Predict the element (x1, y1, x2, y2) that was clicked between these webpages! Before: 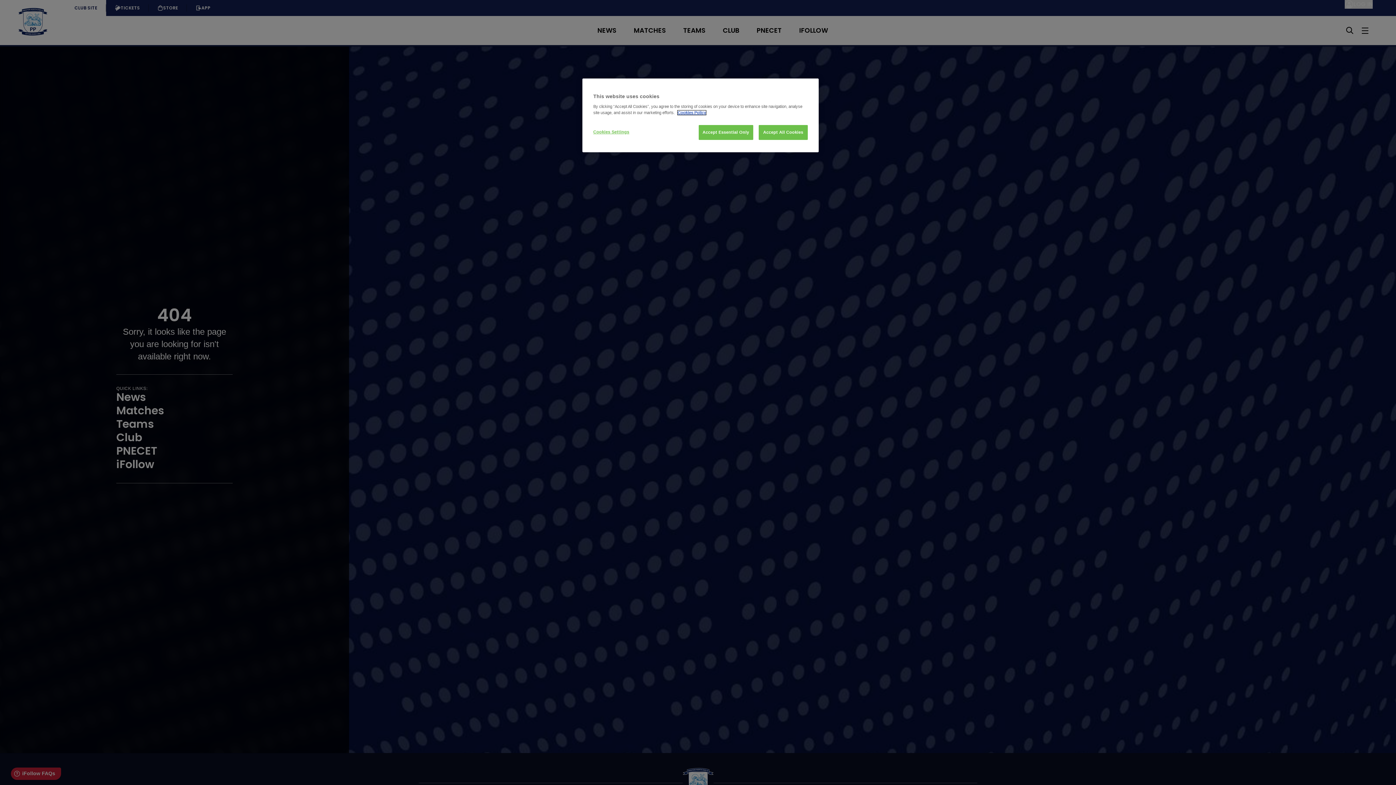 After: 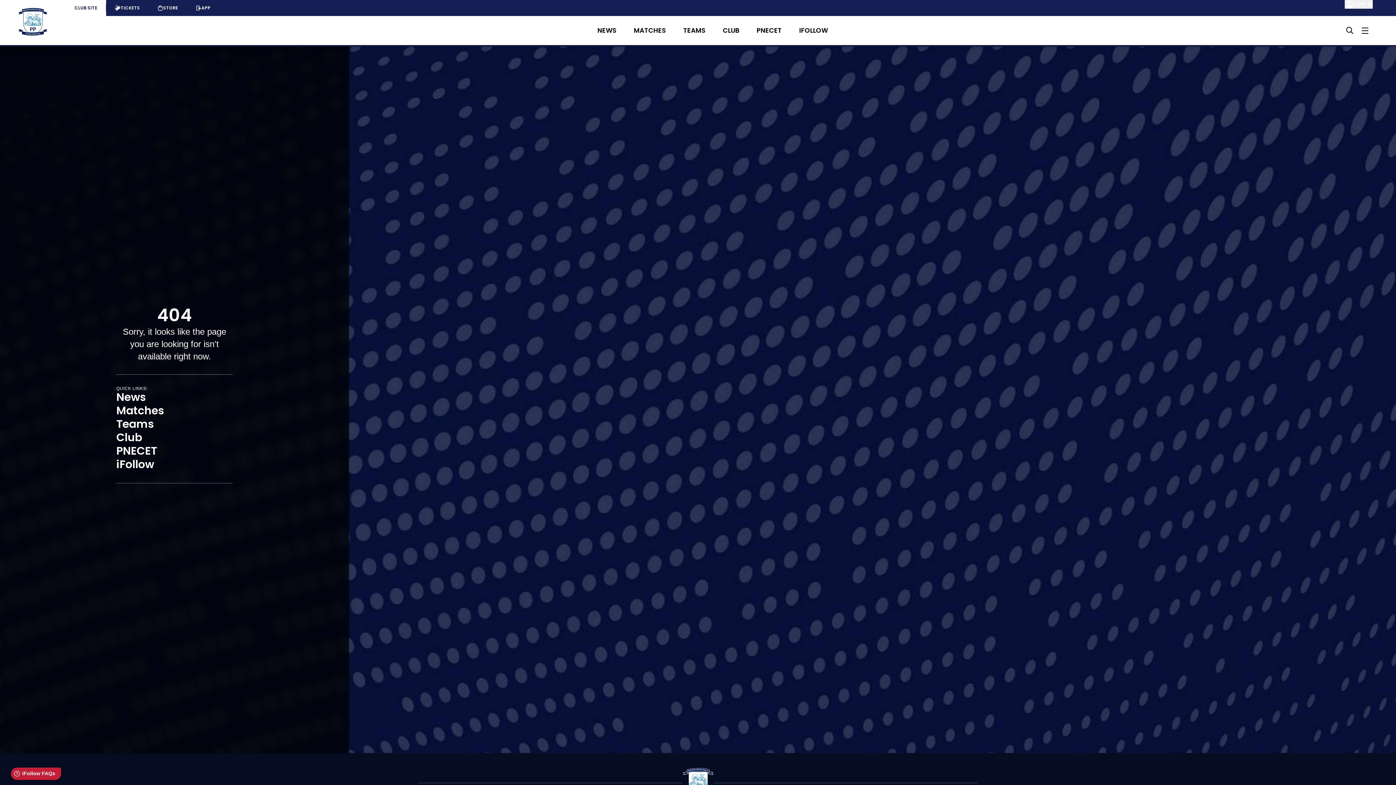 Action: bbox: (758, 125, 808, 140) label: Accept All Cookies